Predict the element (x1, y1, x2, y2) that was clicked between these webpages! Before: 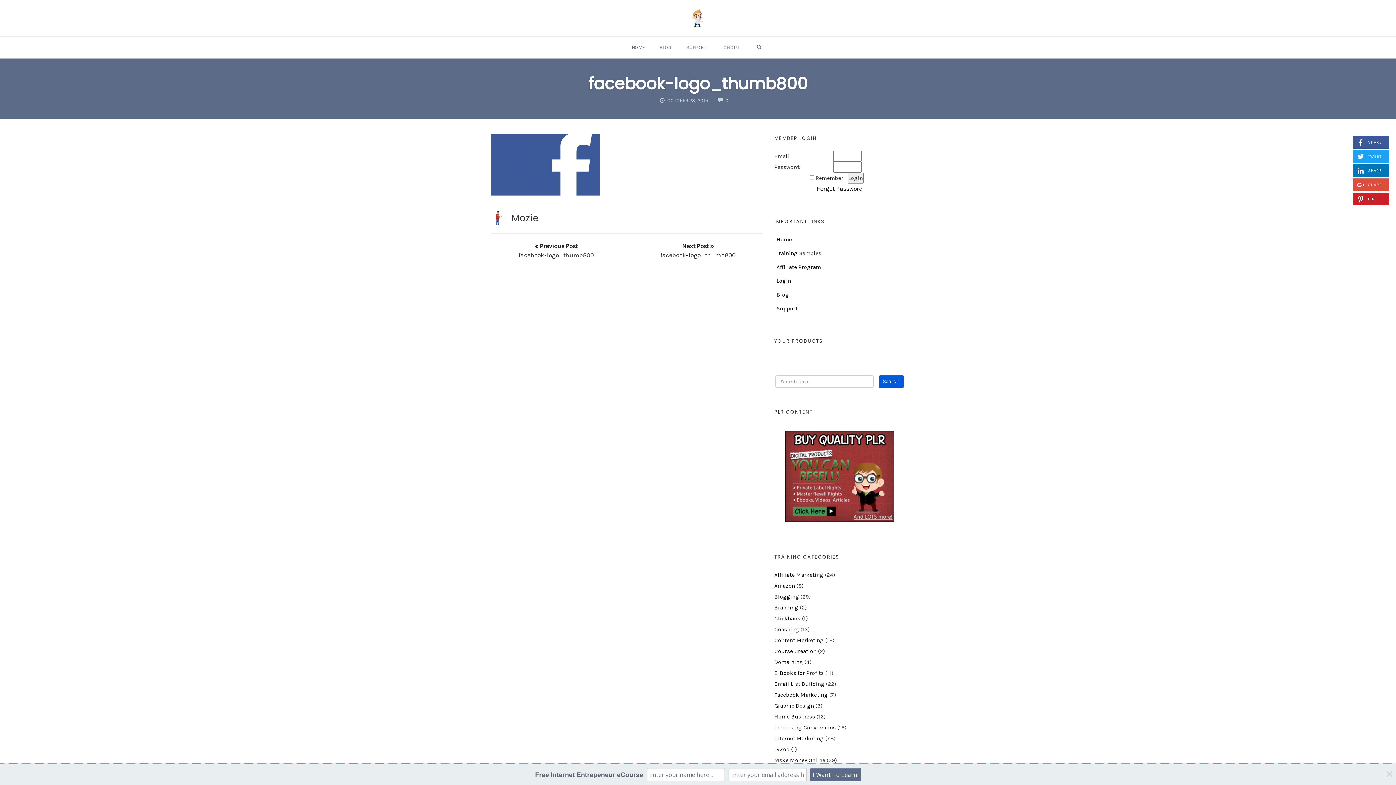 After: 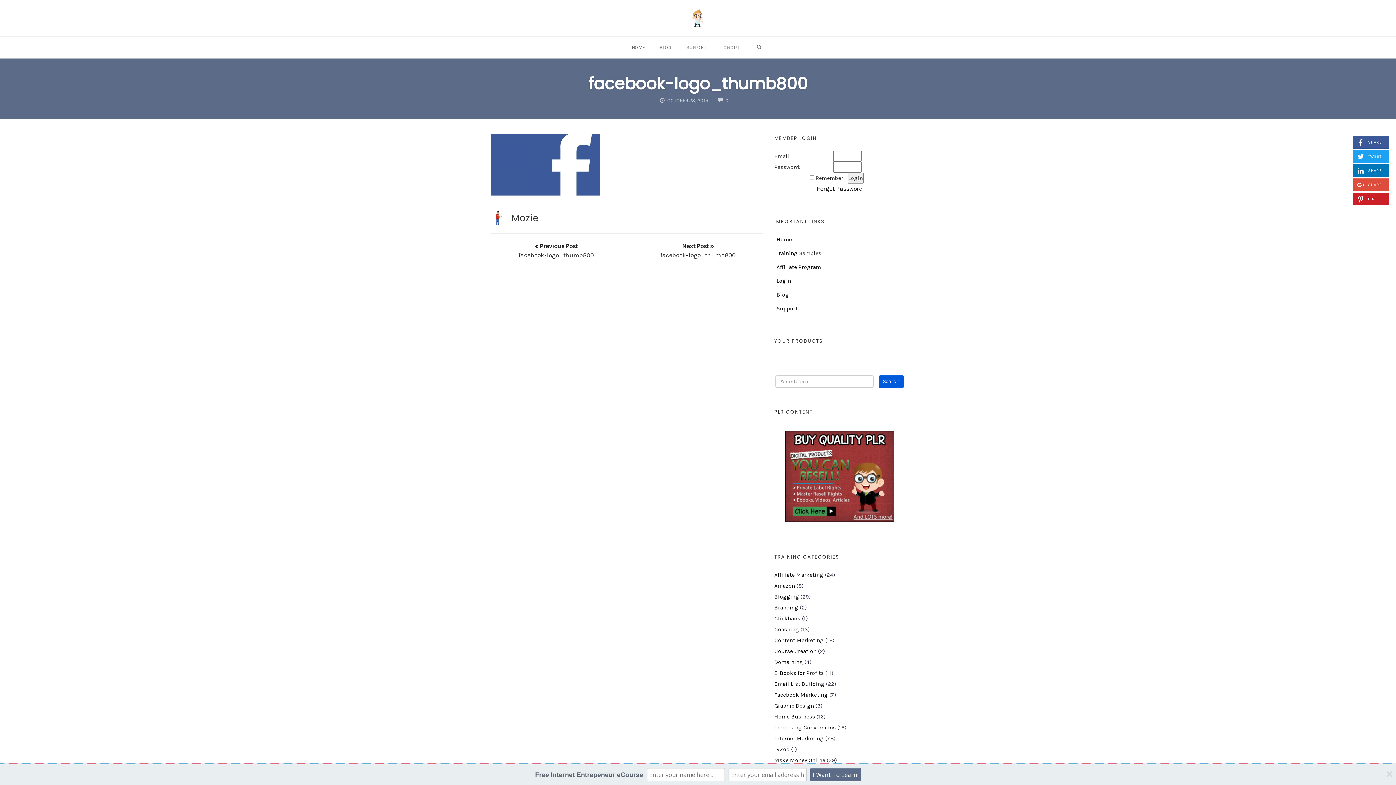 Action: bbox: (817, 185, 862, 192) label: Forgot Password